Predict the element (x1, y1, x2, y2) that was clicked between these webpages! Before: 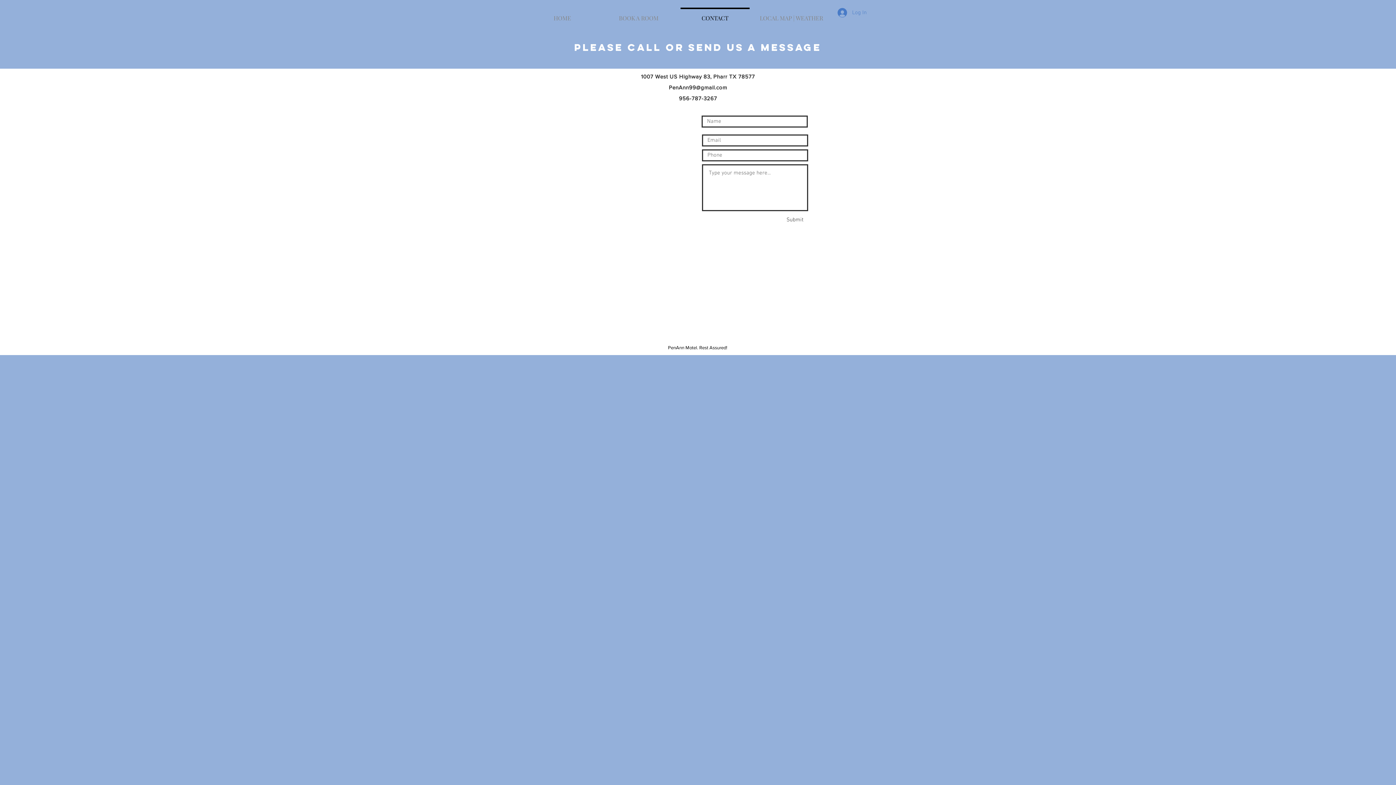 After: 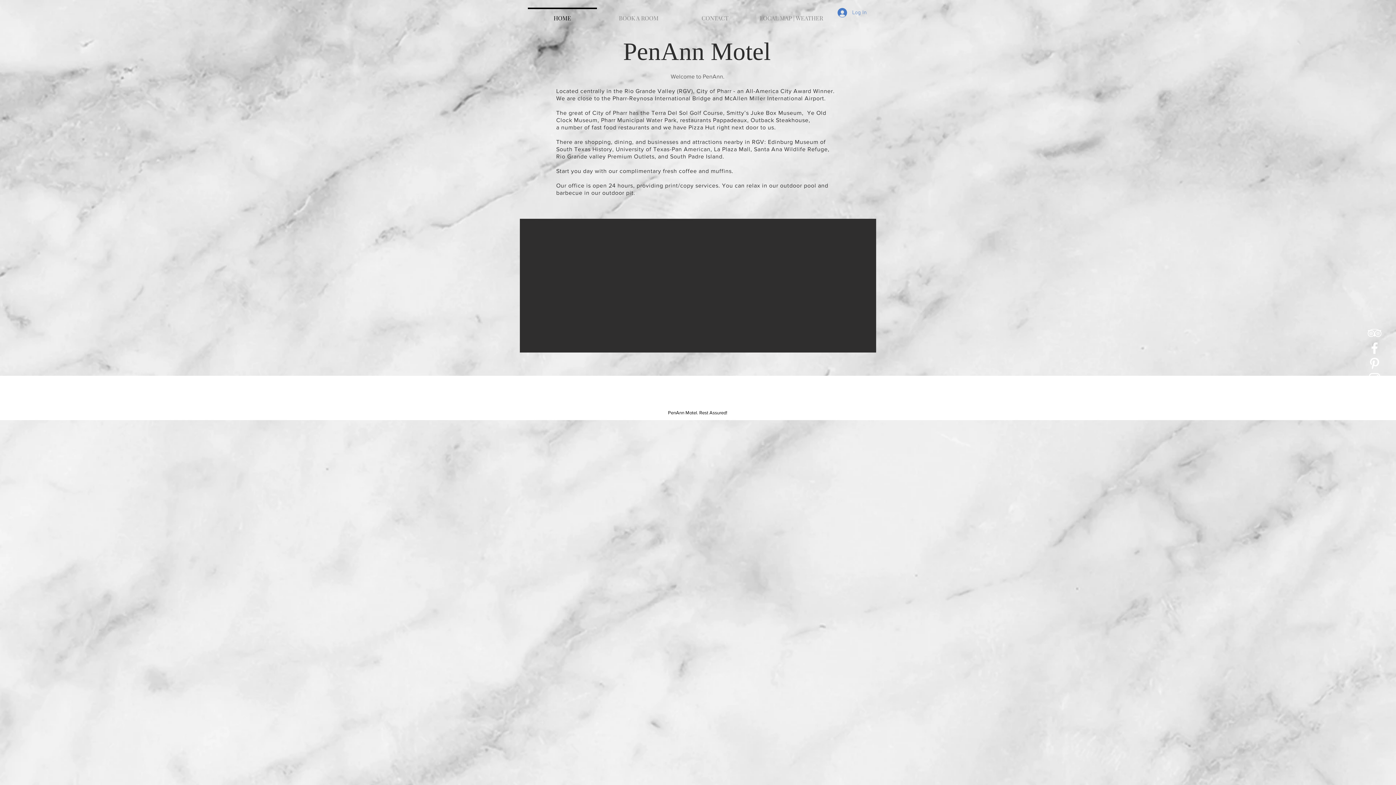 Action: label: HOME bbox: (524, 7, 600, 21)